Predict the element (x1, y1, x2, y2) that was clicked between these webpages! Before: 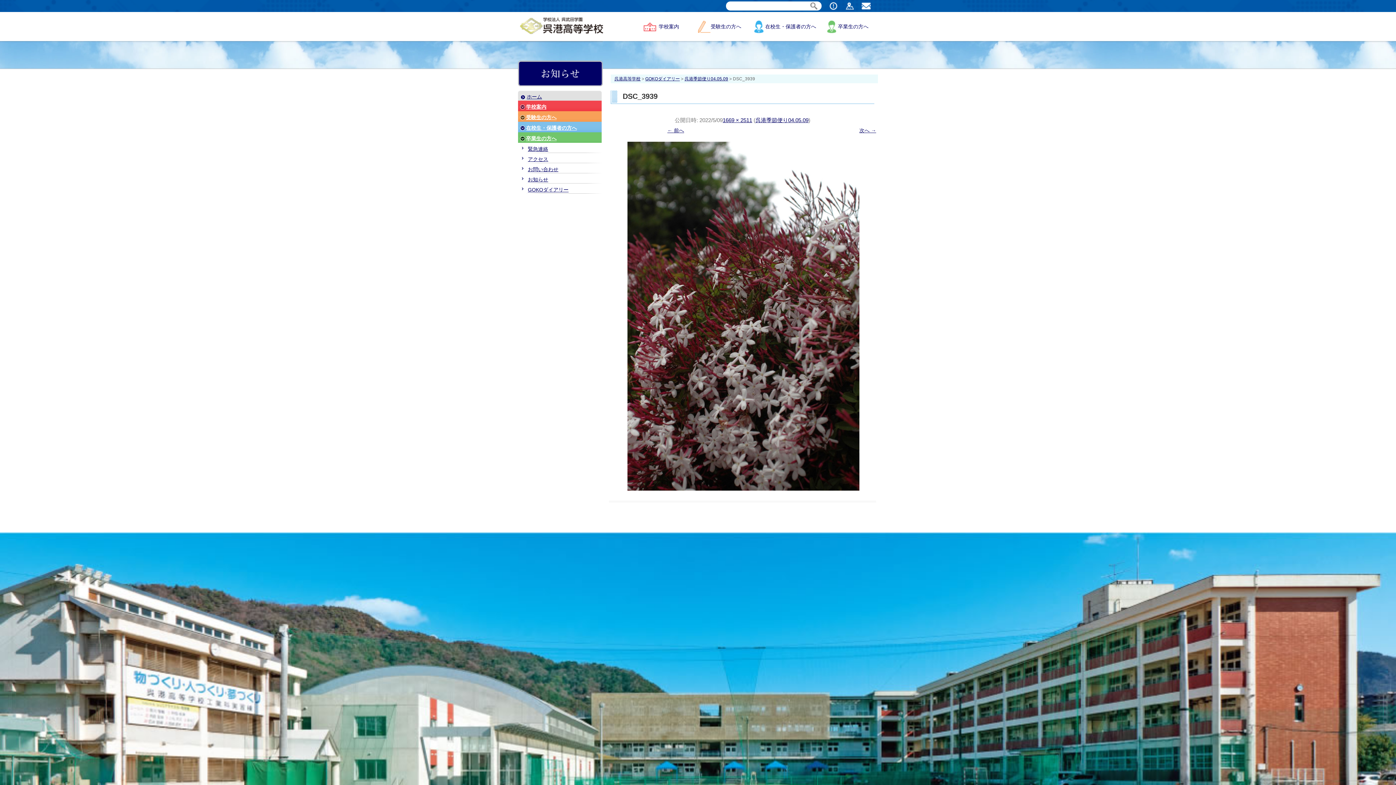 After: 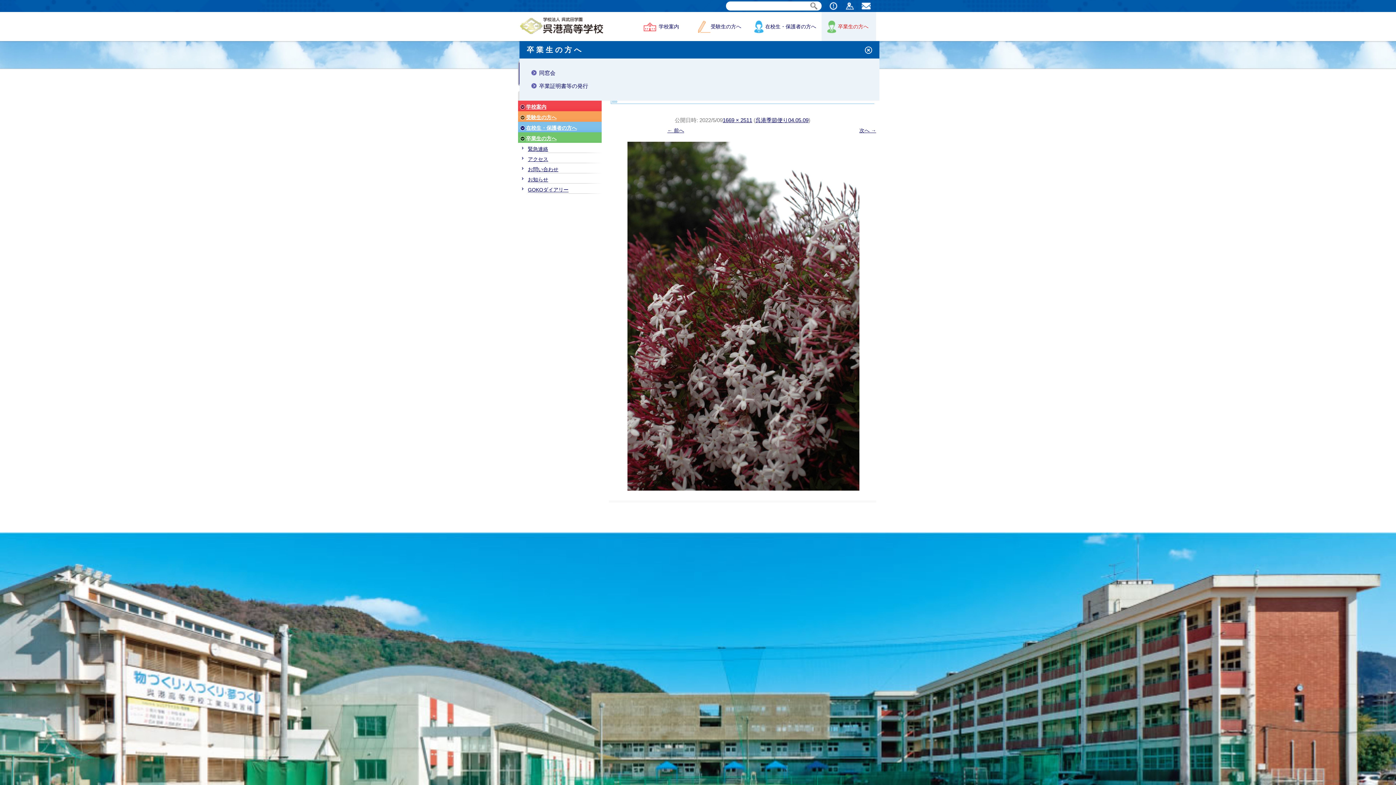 Action: label: 卒業生の方へ bbox: (821, 12, 876, 41)